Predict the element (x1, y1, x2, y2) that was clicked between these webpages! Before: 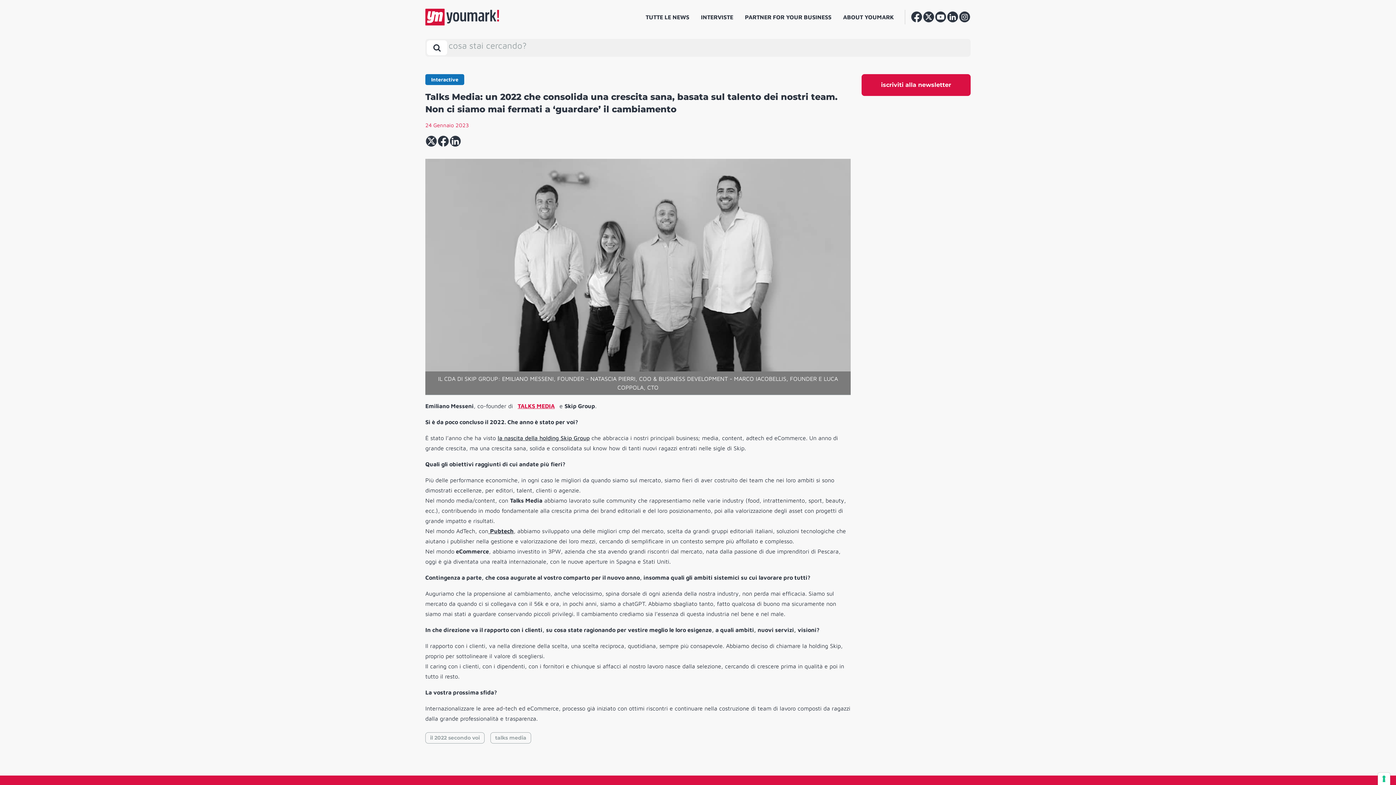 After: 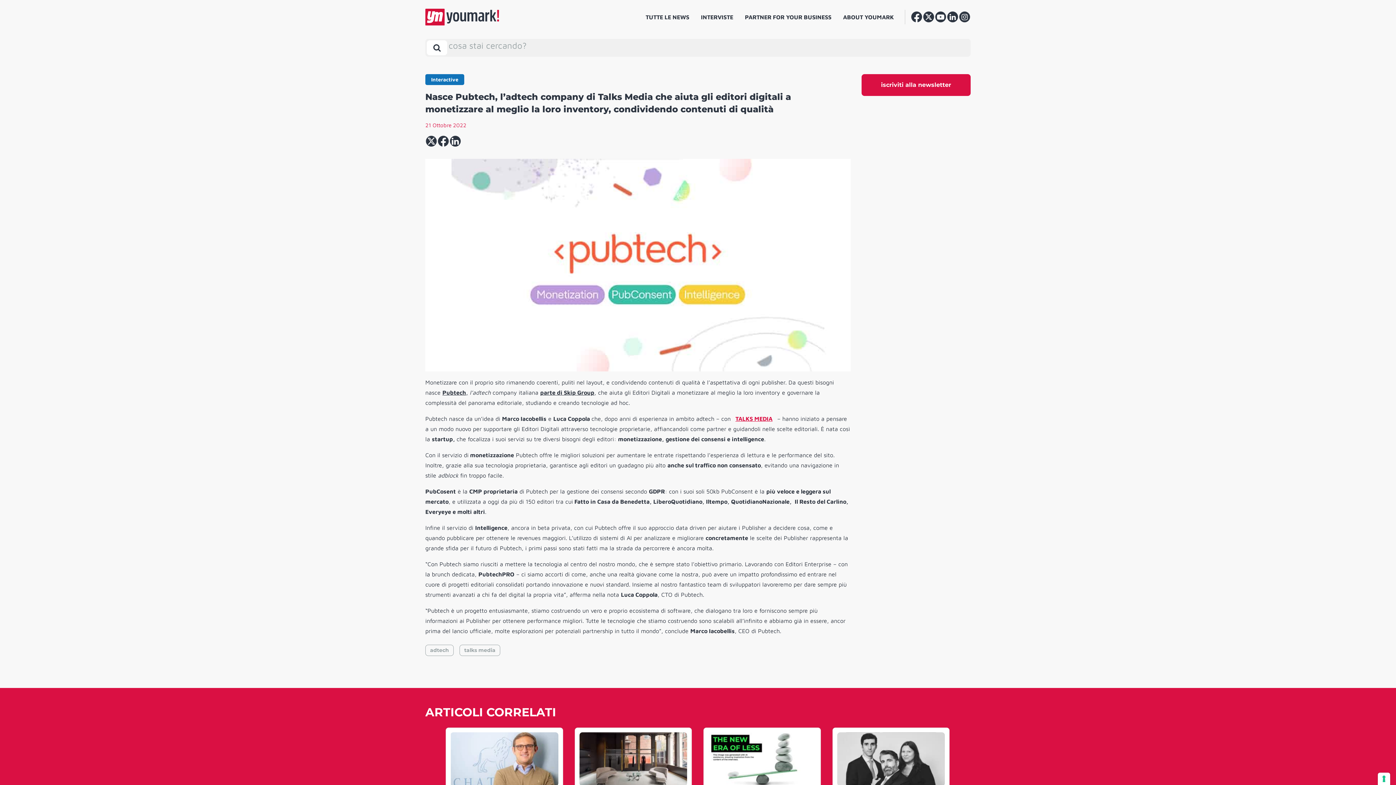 Action: label:  Pubtech bbox: (488, 528, 513, 534)